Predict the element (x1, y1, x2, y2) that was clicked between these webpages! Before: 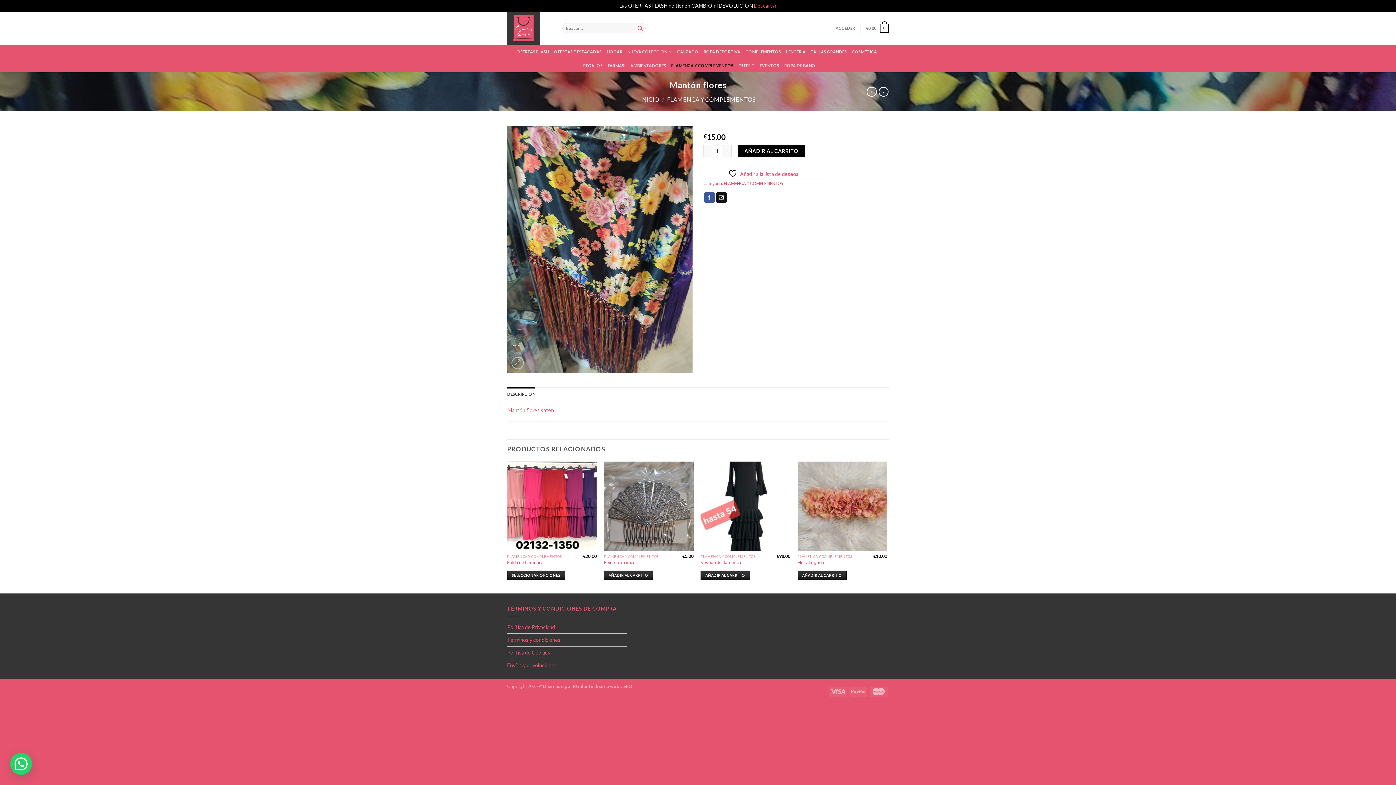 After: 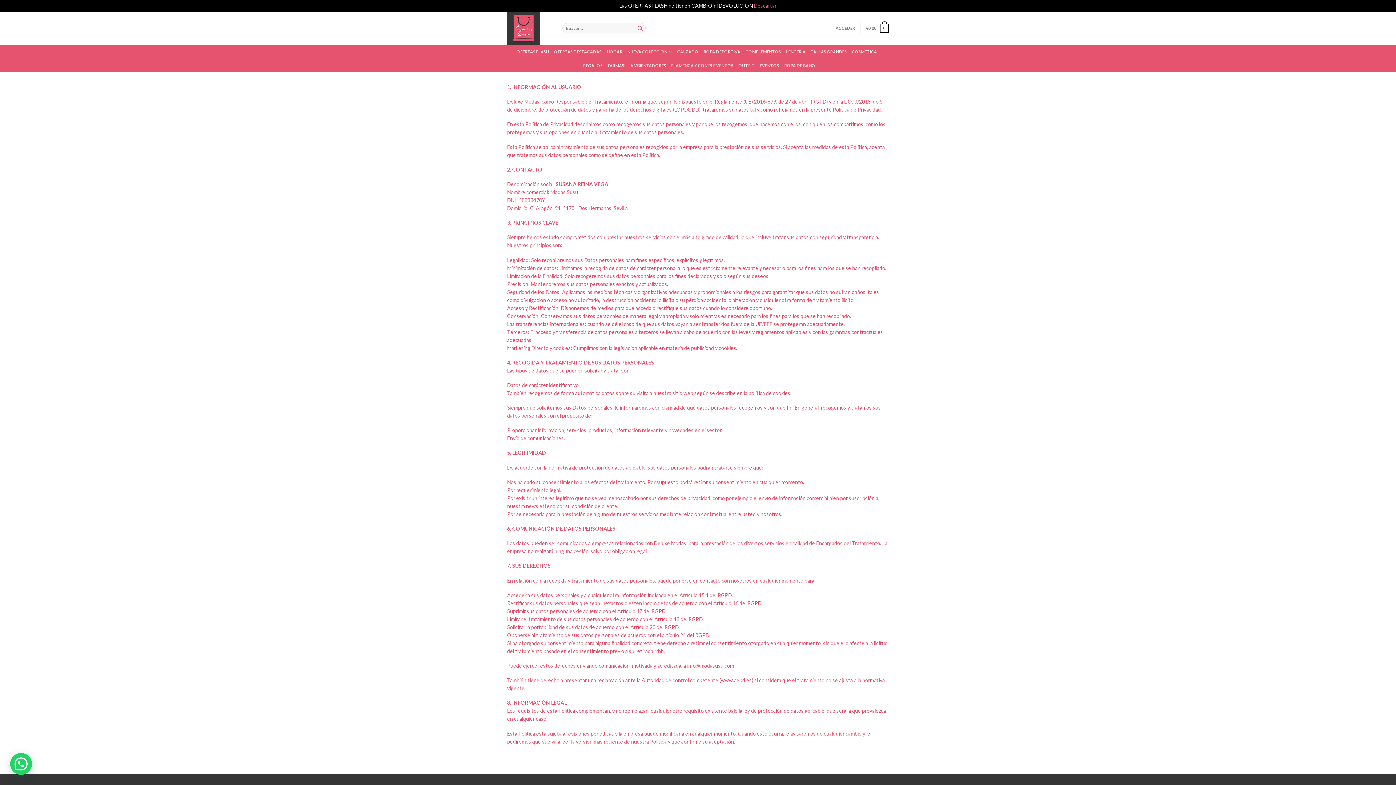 Action: bbox: (507, 621, 555, 633) label: Política de Privacidad